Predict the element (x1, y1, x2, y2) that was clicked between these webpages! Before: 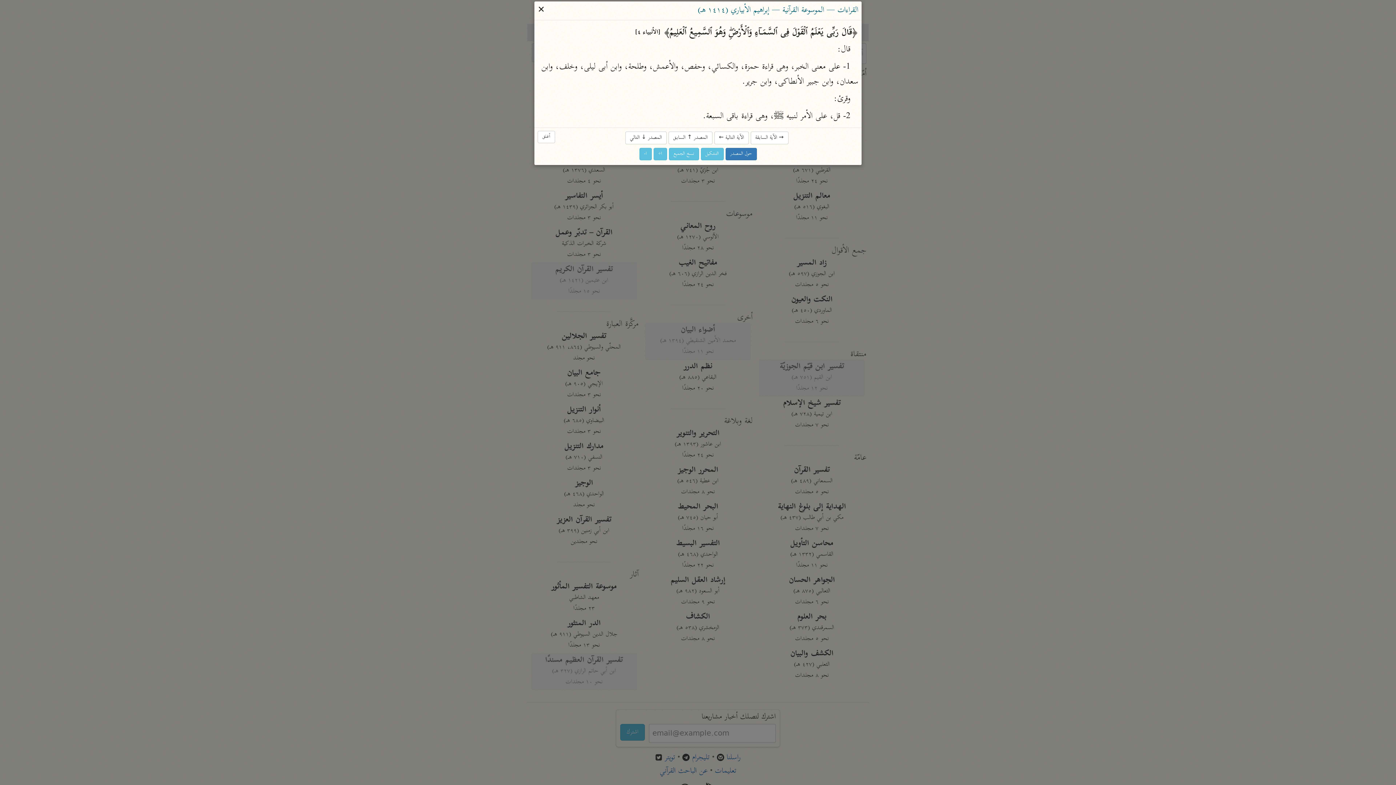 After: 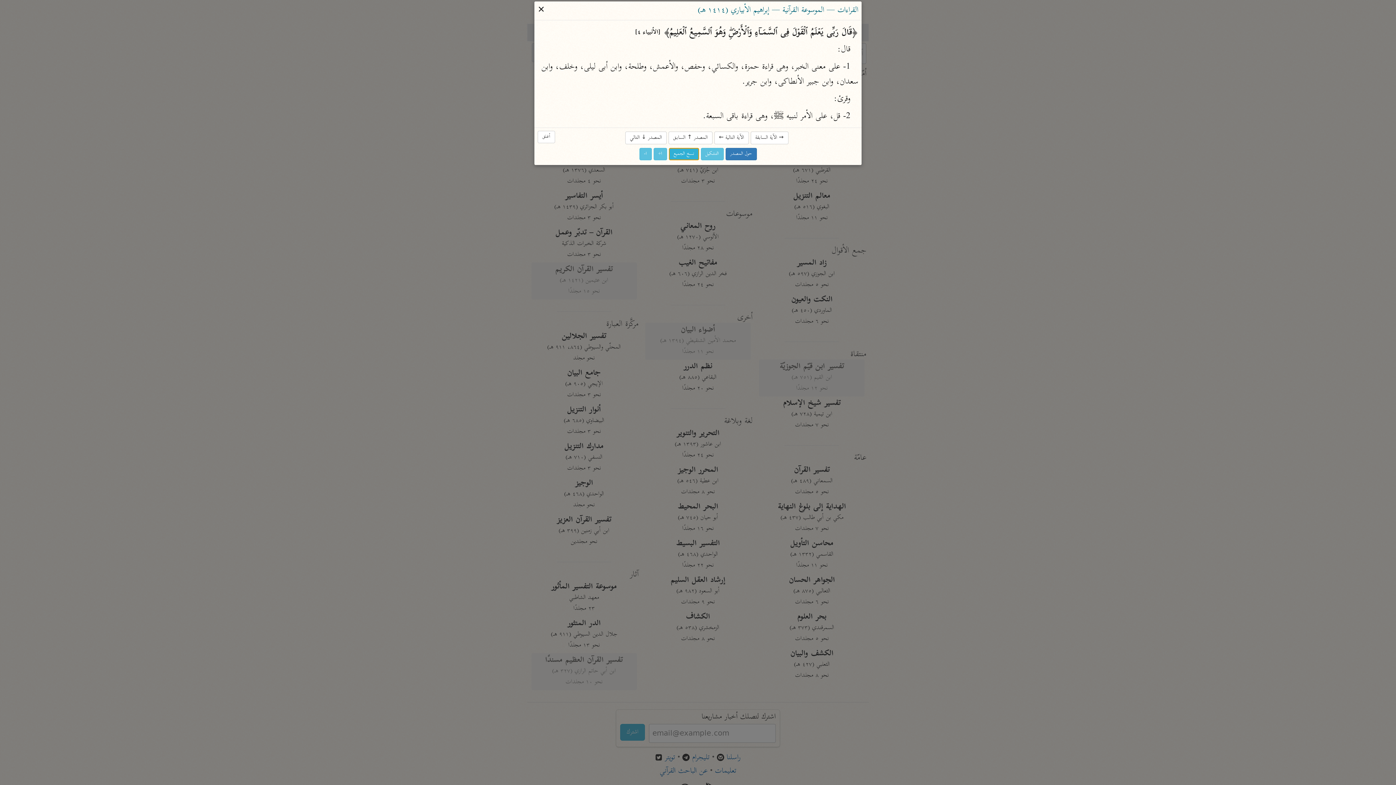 Action: bbox: (668, 148, 699, 160) label: نسخ الجميع